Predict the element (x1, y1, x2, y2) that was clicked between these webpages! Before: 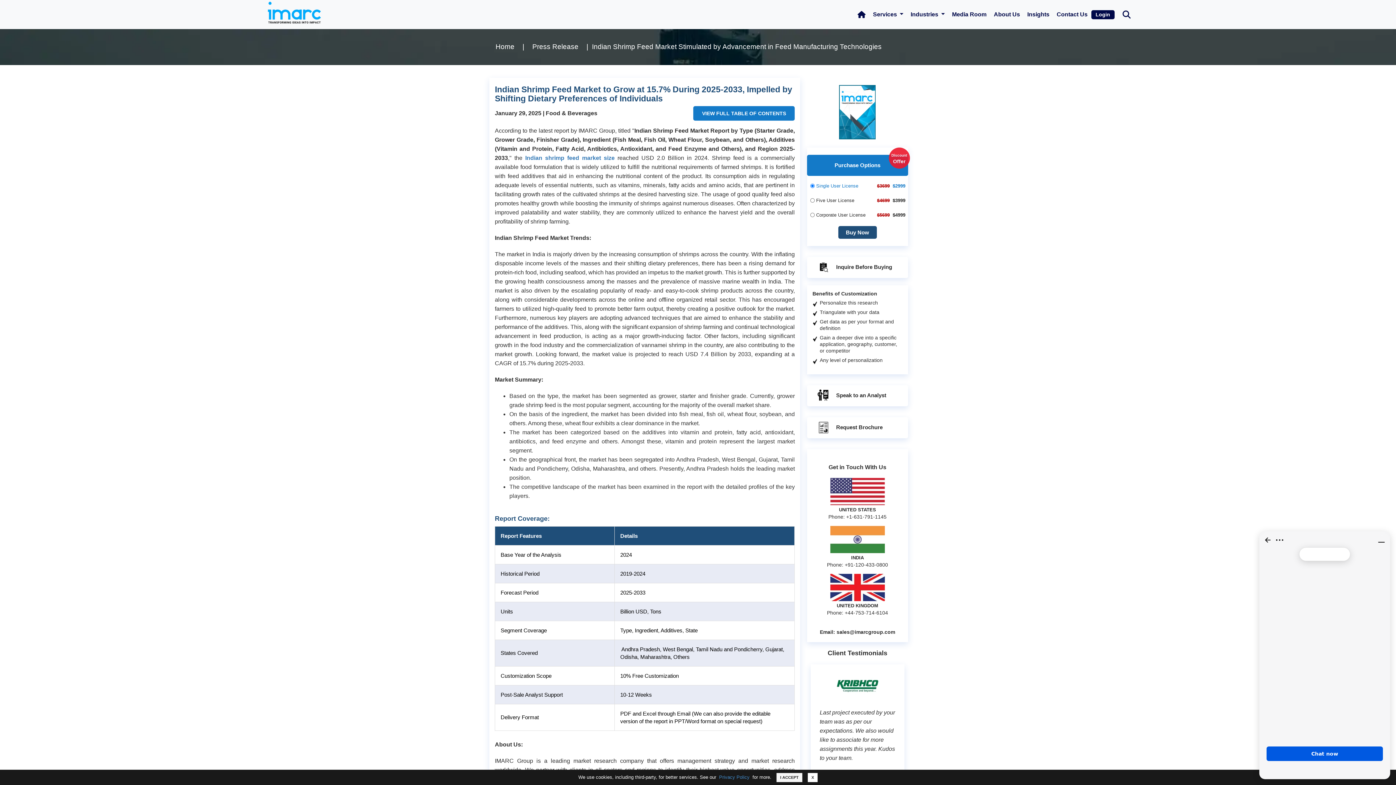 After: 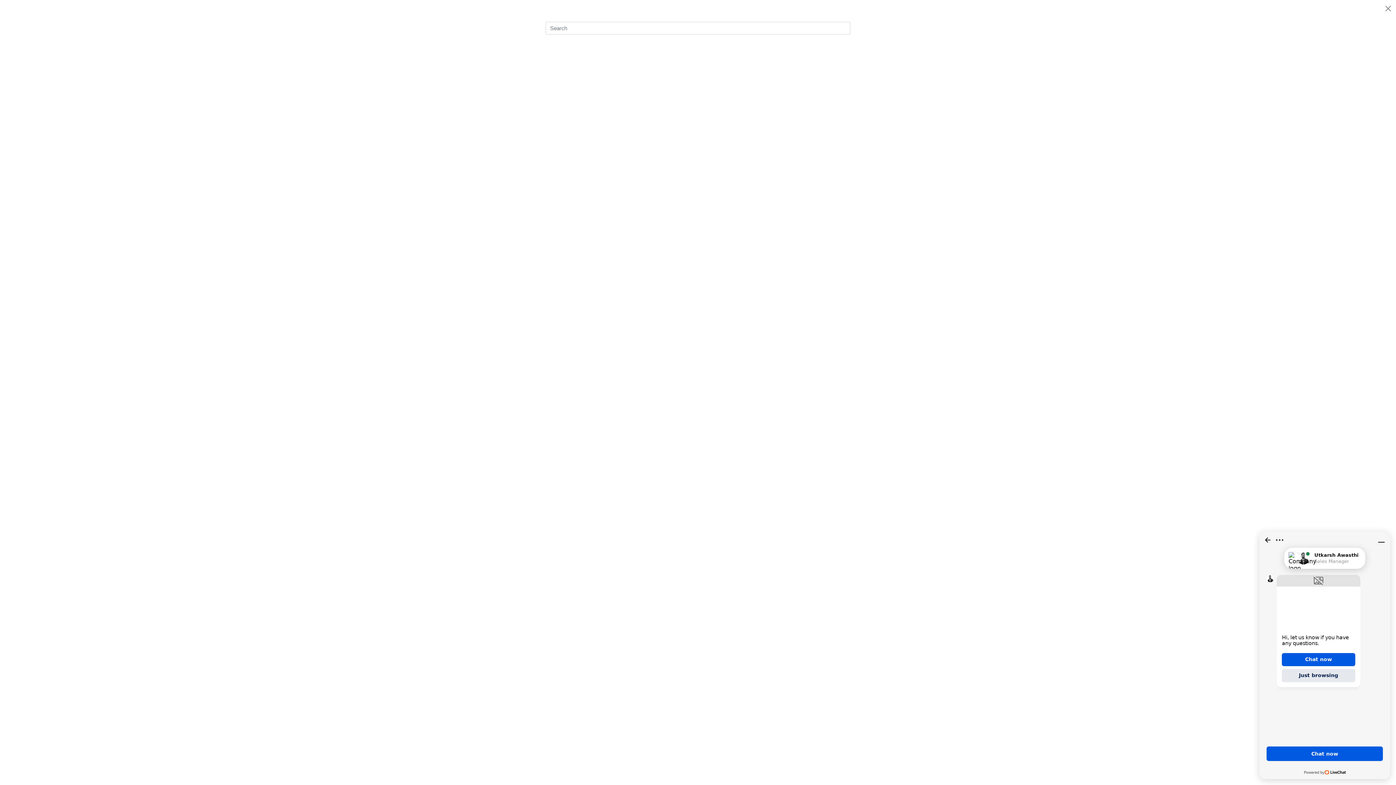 Action: label: Search Bar bbox: (1122, 10, 1130, 17)